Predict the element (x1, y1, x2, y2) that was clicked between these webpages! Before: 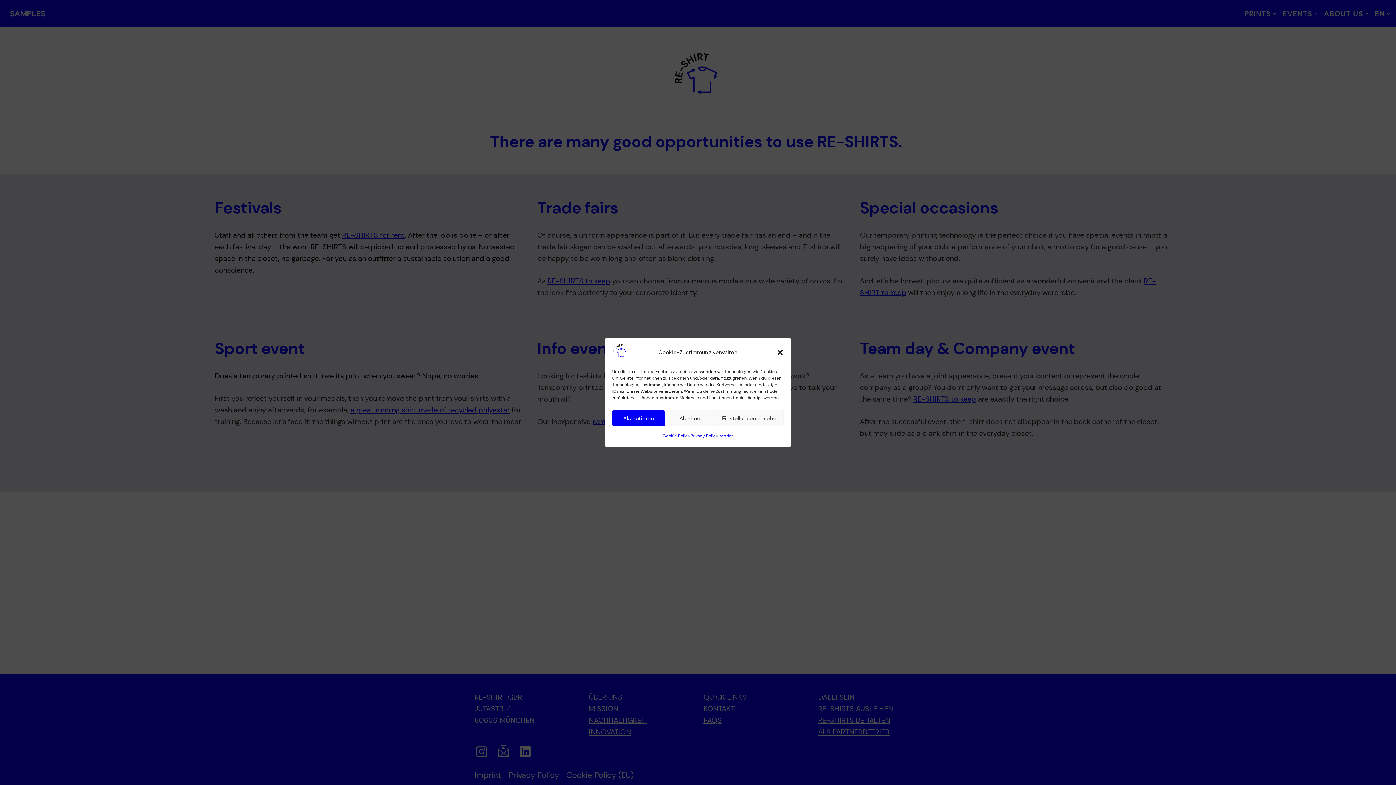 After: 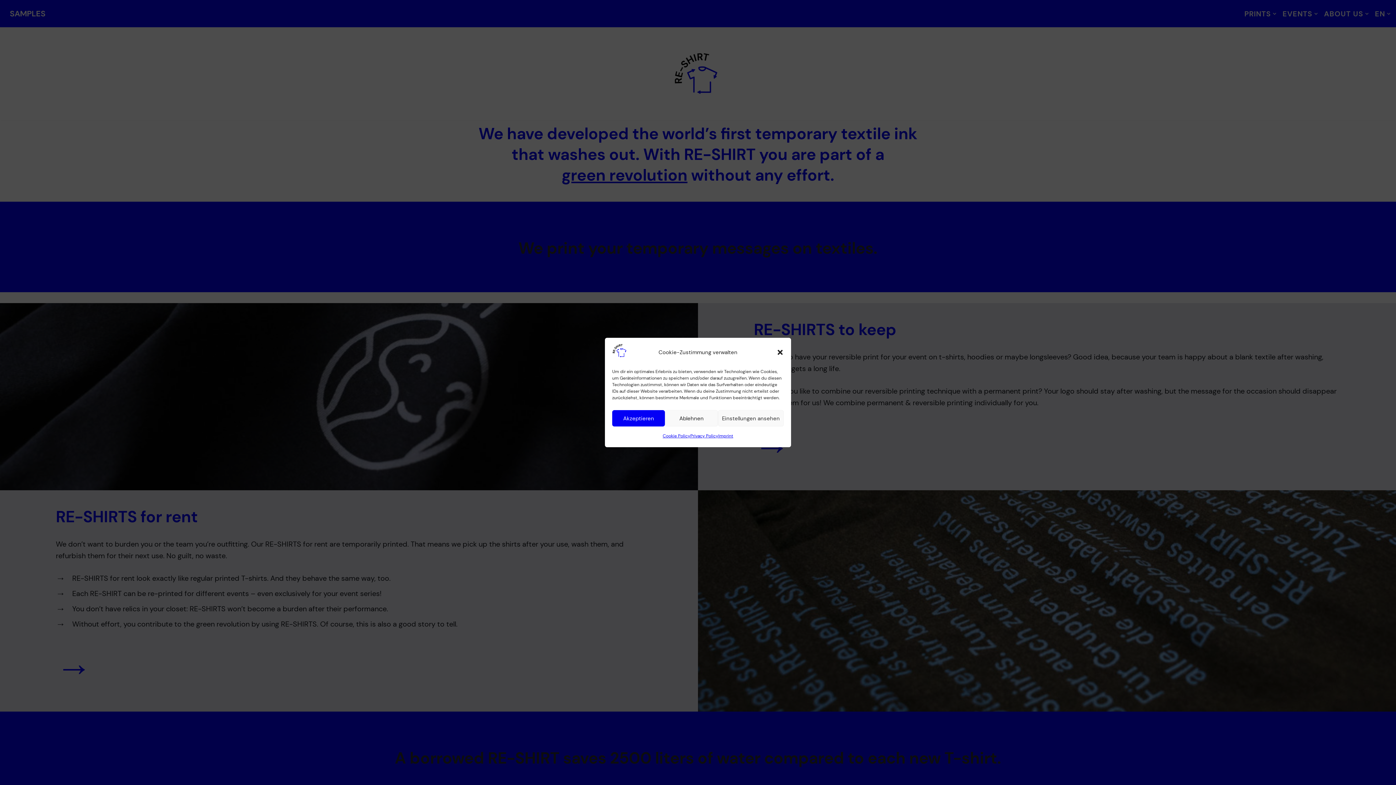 Action: bbox: (612, 350, 626, 360)